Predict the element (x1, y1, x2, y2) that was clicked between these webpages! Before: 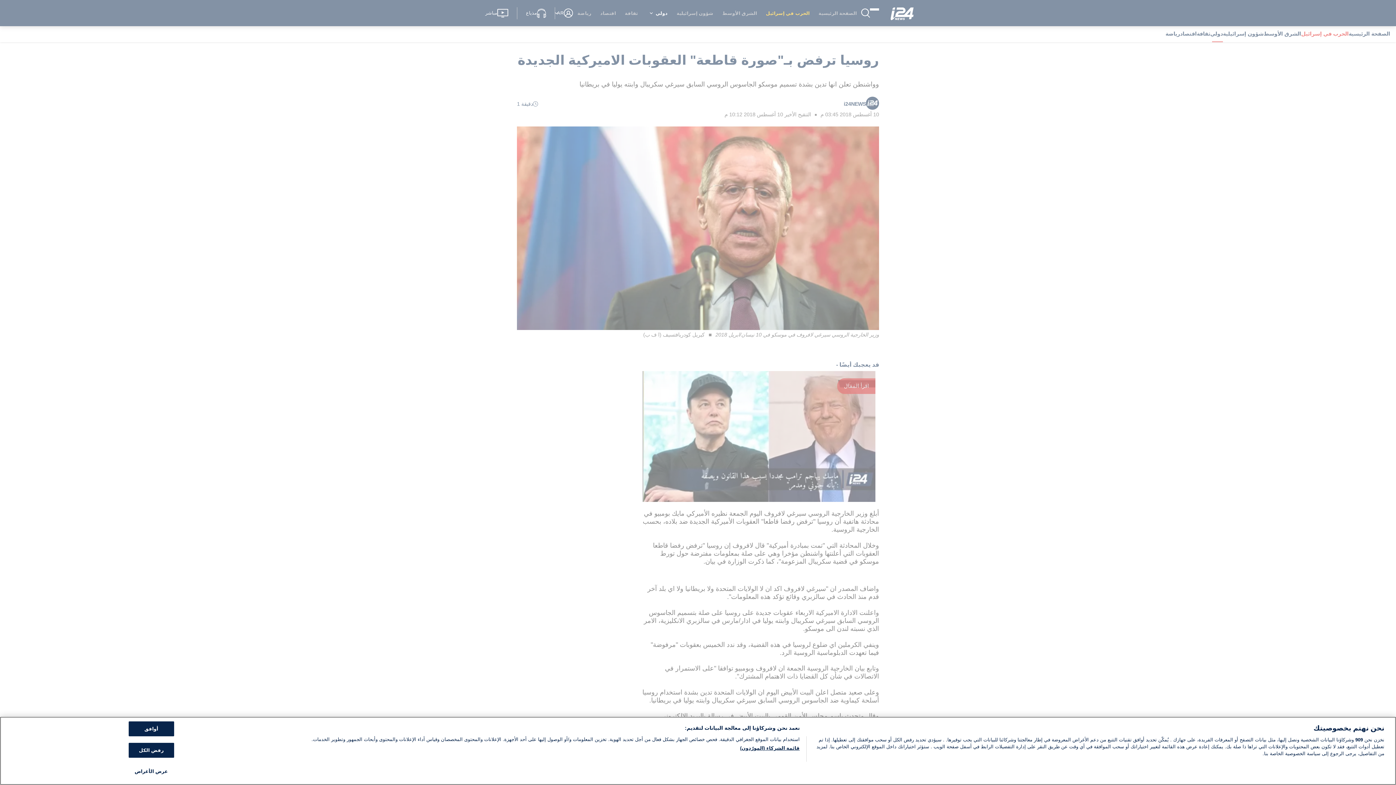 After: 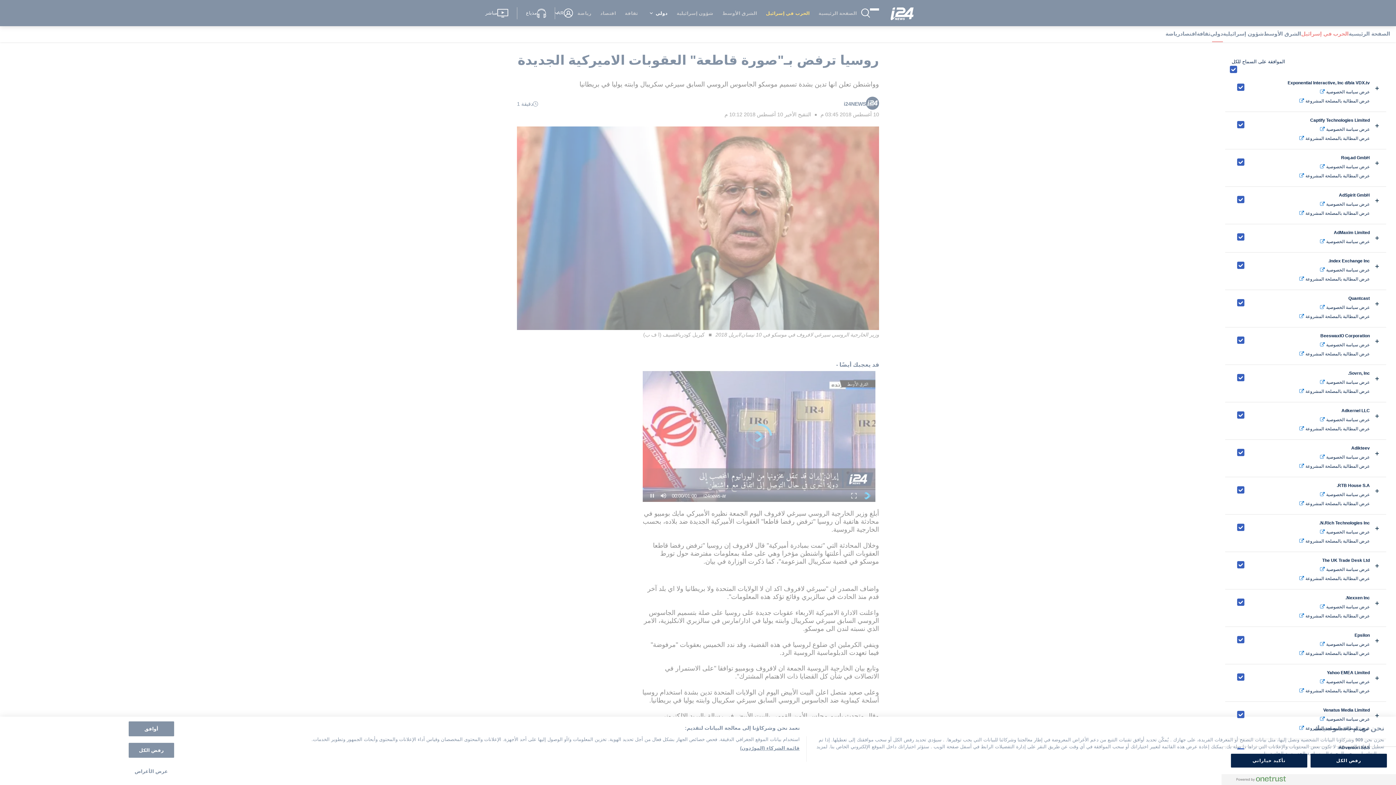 Action: label: قائمة الشركاء (المورّدون) bbox: (740, 745, 799, 752)